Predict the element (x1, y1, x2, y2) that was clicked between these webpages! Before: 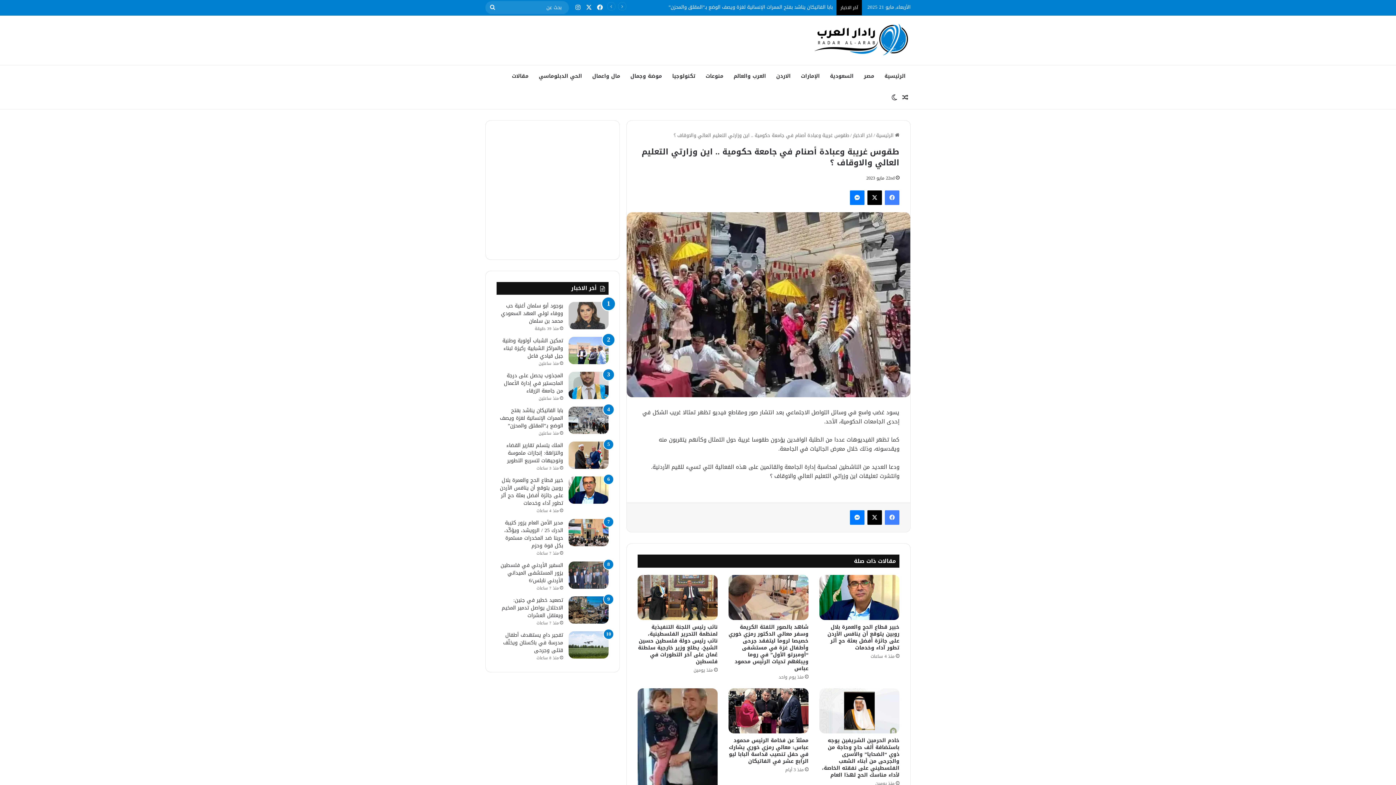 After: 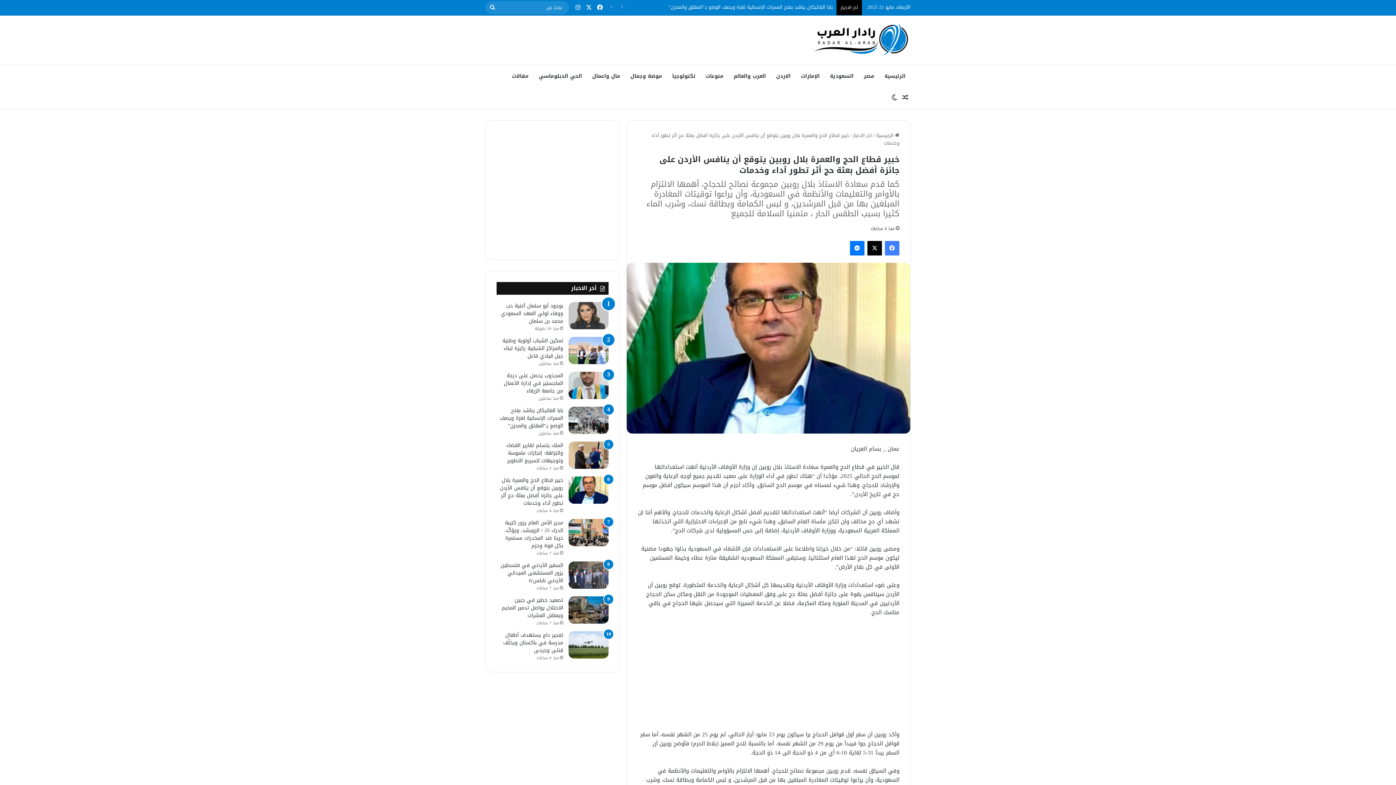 Action: label: خبير  قطاع الحج والعمرة بلال روبين يتوقع أن ينافس الأردن على جائزة أفضل بعثة حج أثر تطور آداء وخدمات bbox: (568, 476, 608, 504)